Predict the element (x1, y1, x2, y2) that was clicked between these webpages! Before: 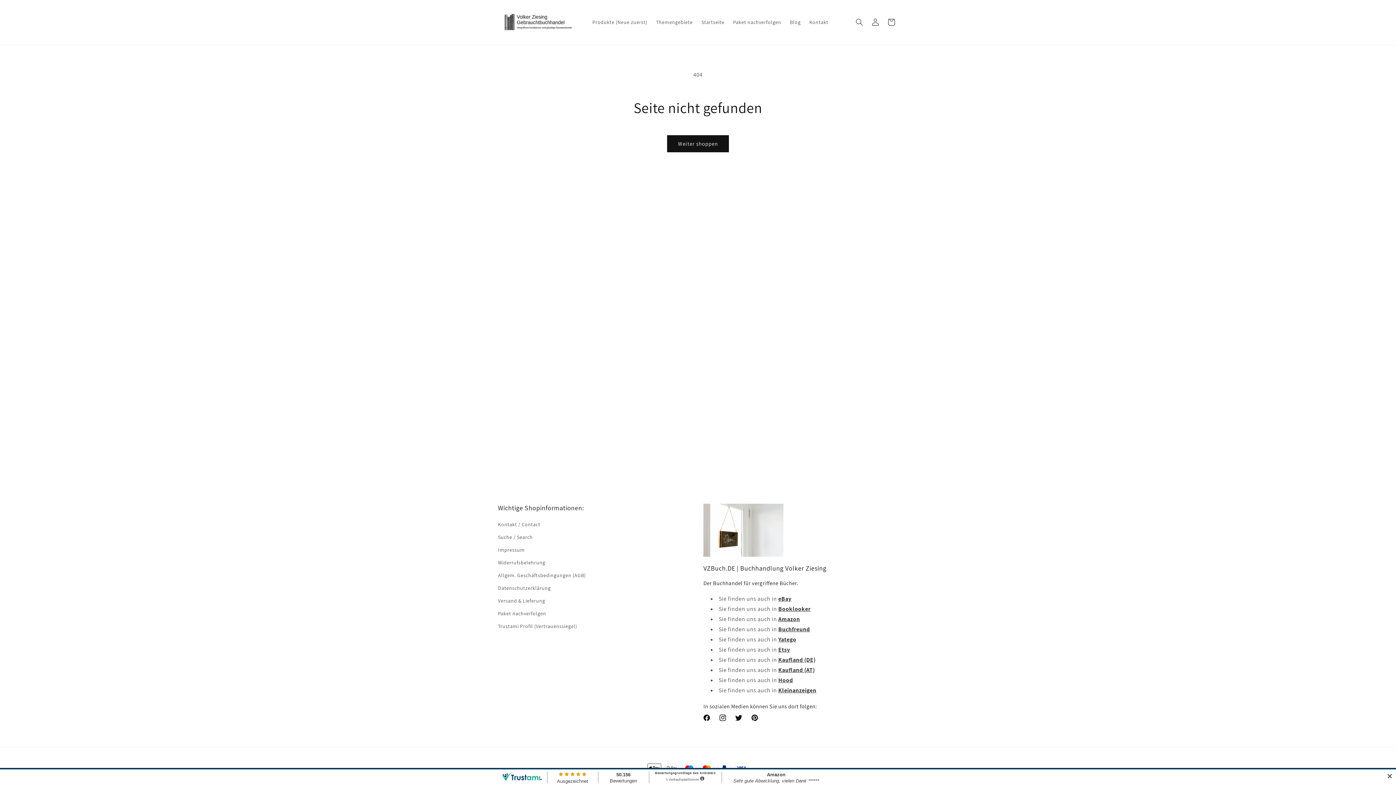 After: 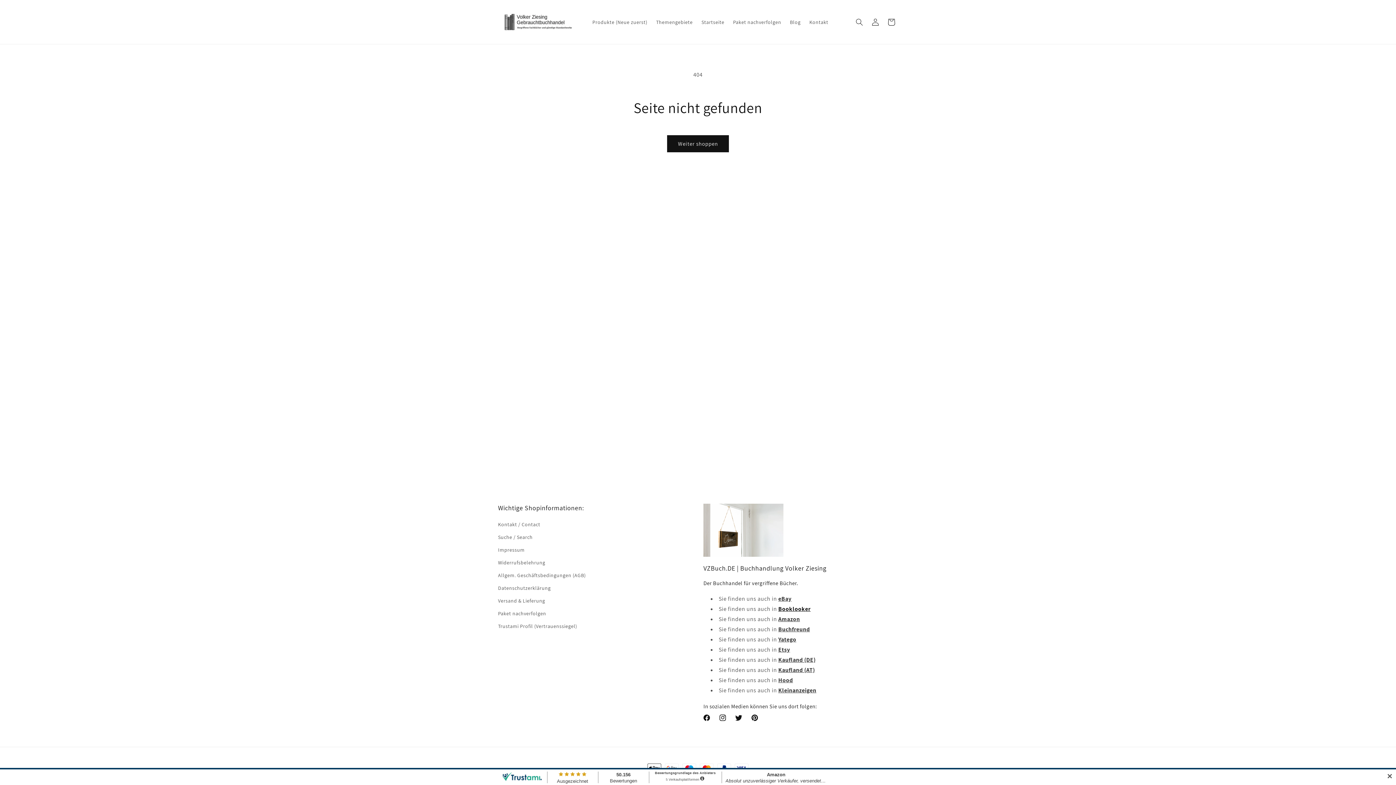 Action: label: Booklooker bbox: (778, 605, 810, 613)